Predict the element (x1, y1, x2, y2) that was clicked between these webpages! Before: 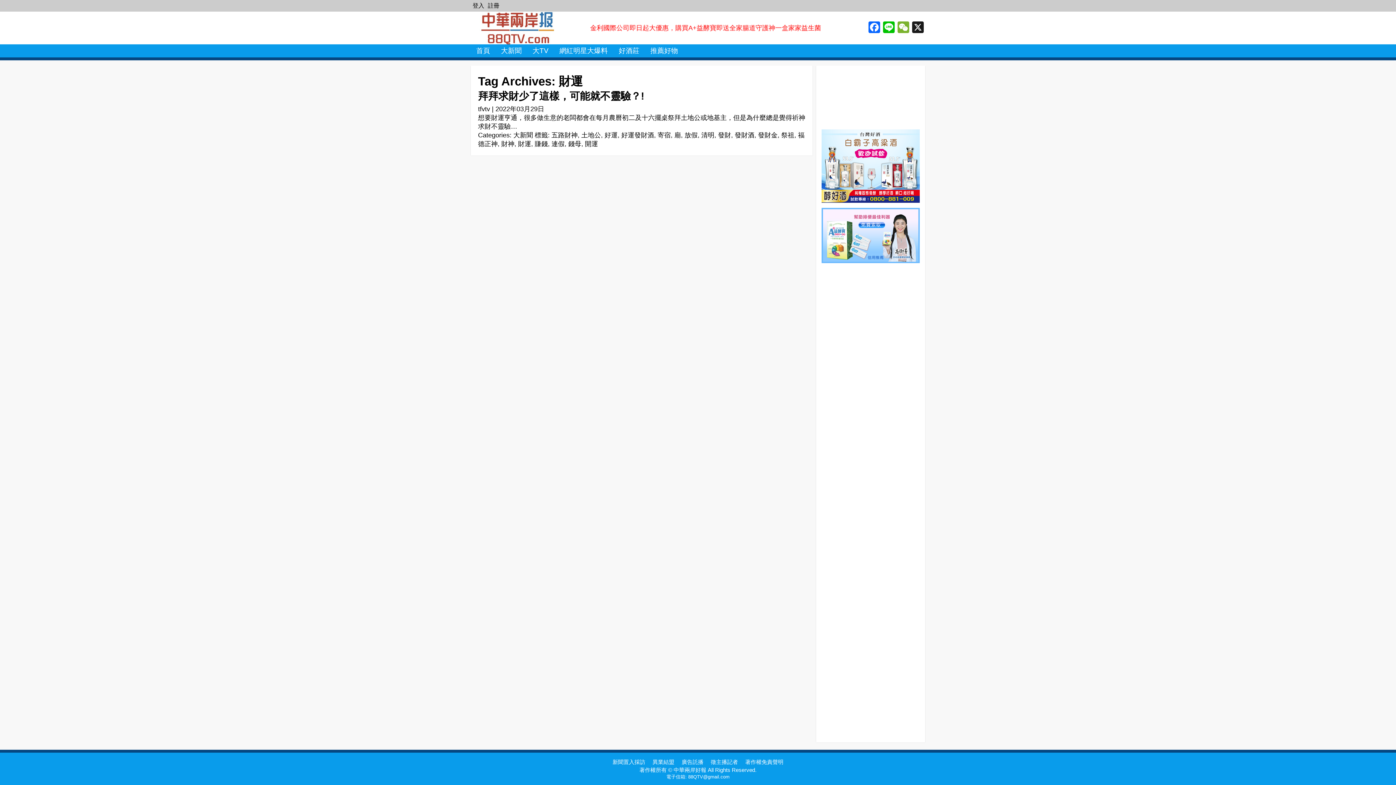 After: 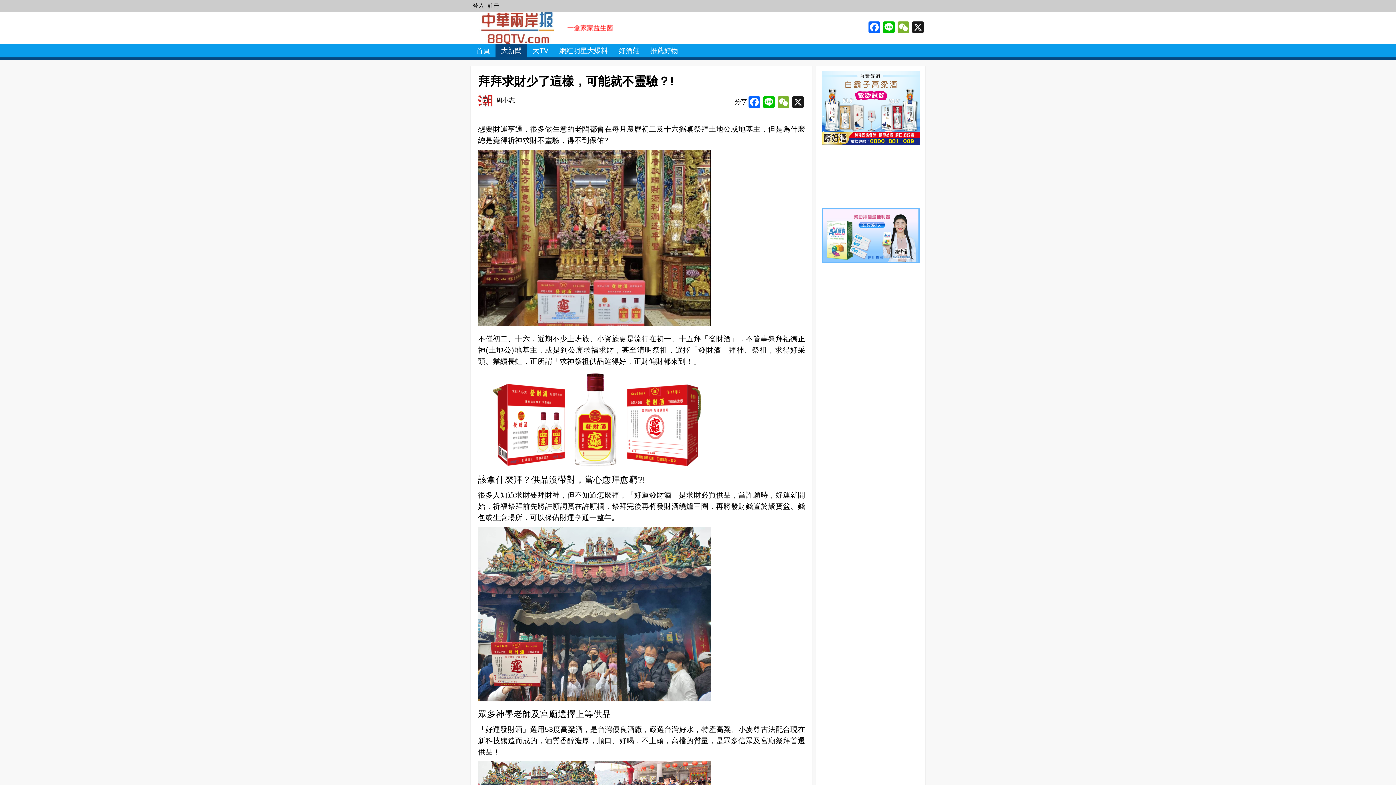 Action: bbox: (478, 90, 644, 101) label: 拜拜求財少了這樣，可能就不靈驗？!